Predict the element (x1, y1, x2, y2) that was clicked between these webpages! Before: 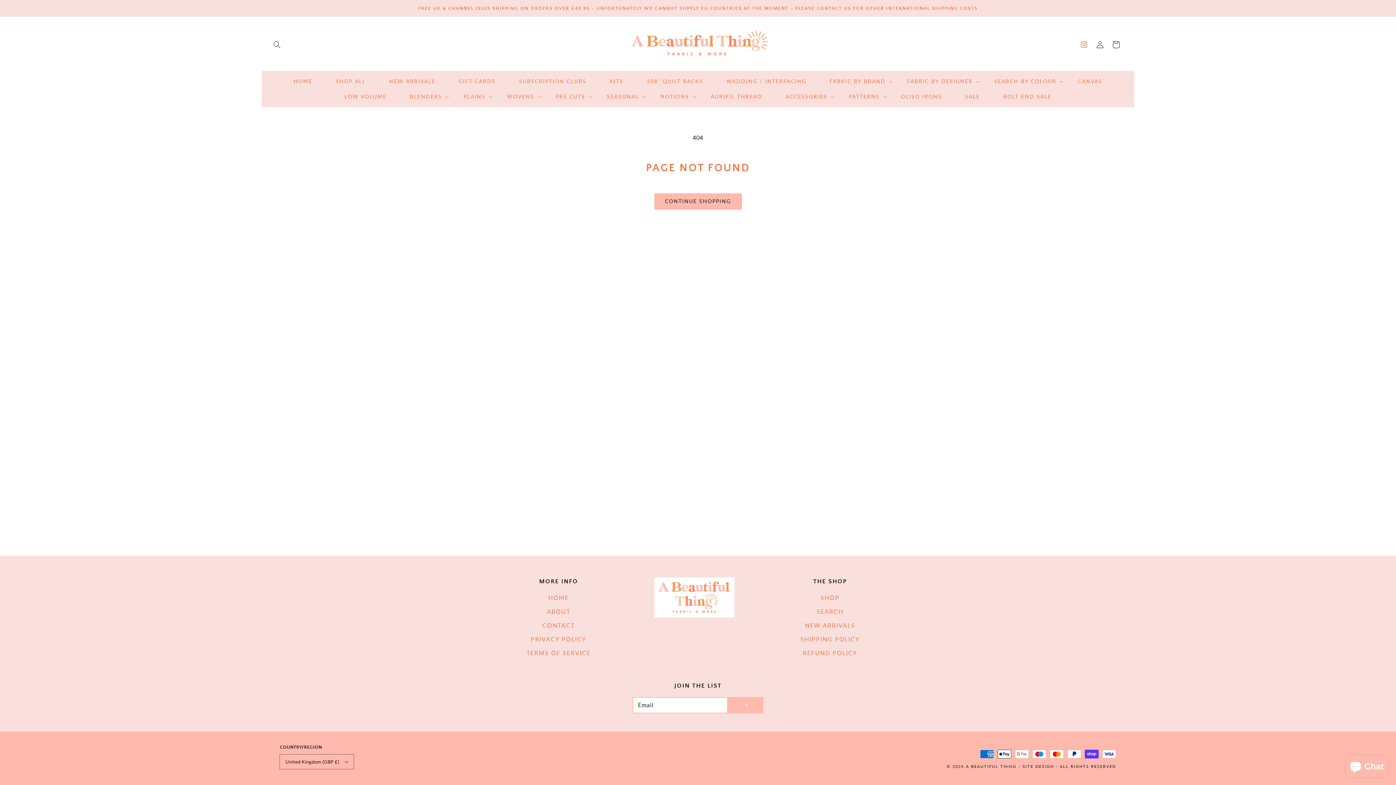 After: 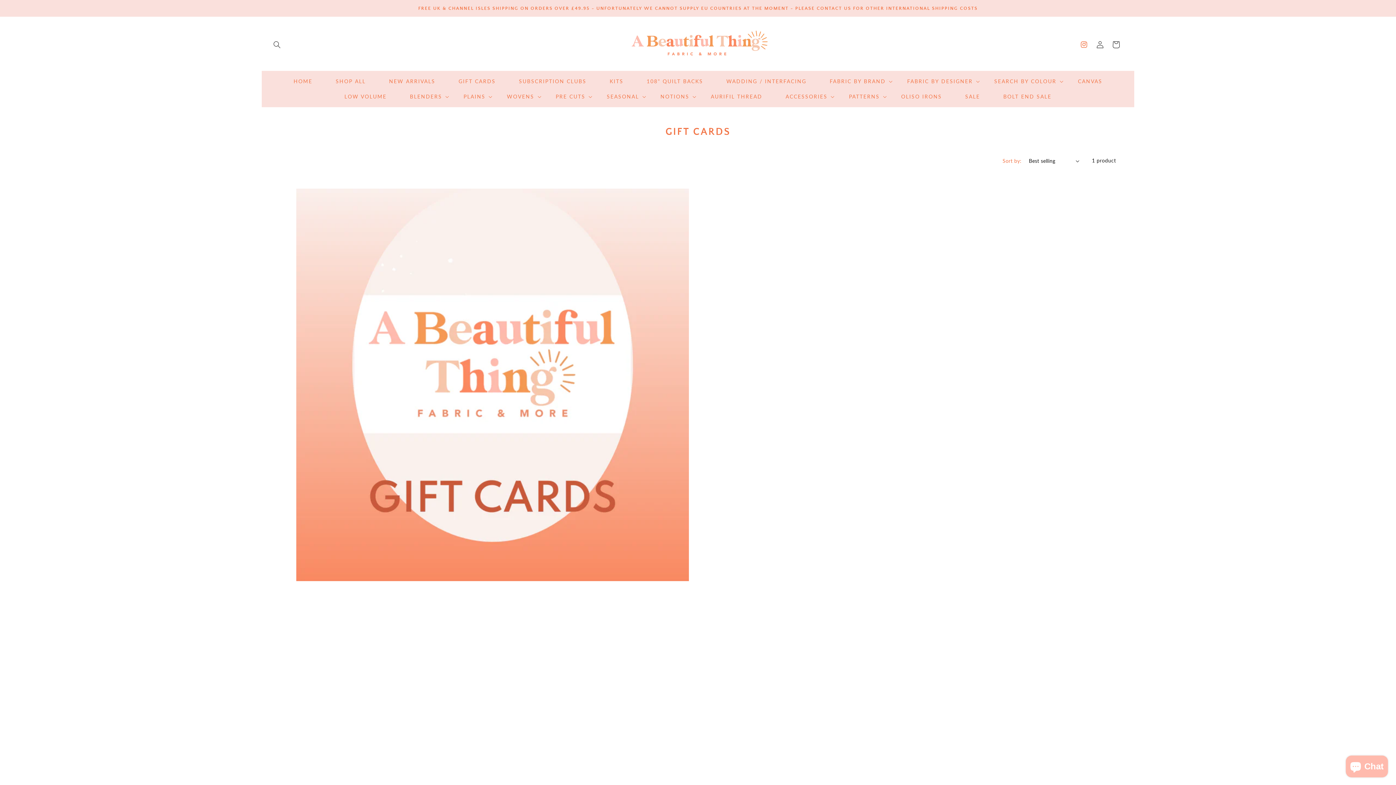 Action: bbox: (447, 73, 507, 89) label: GIFT CARDS